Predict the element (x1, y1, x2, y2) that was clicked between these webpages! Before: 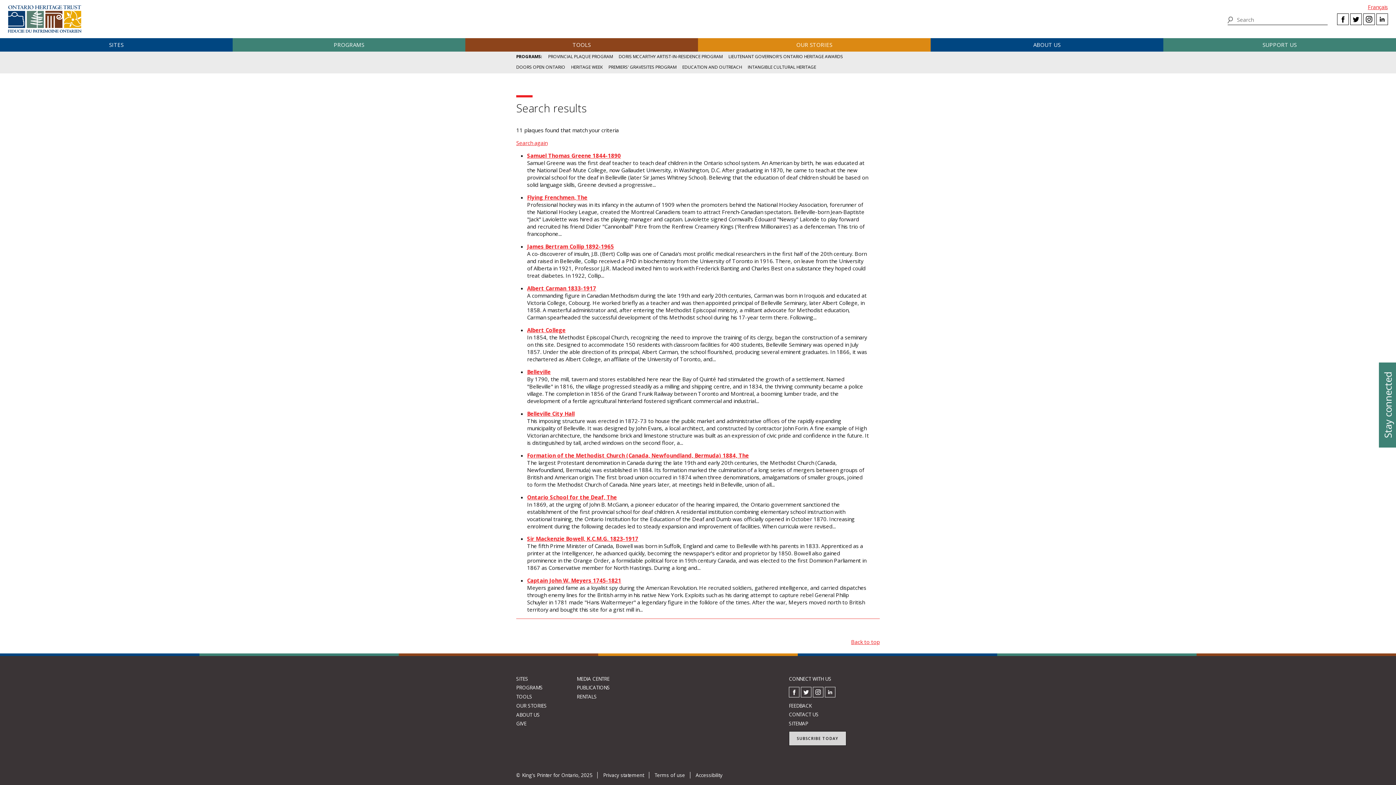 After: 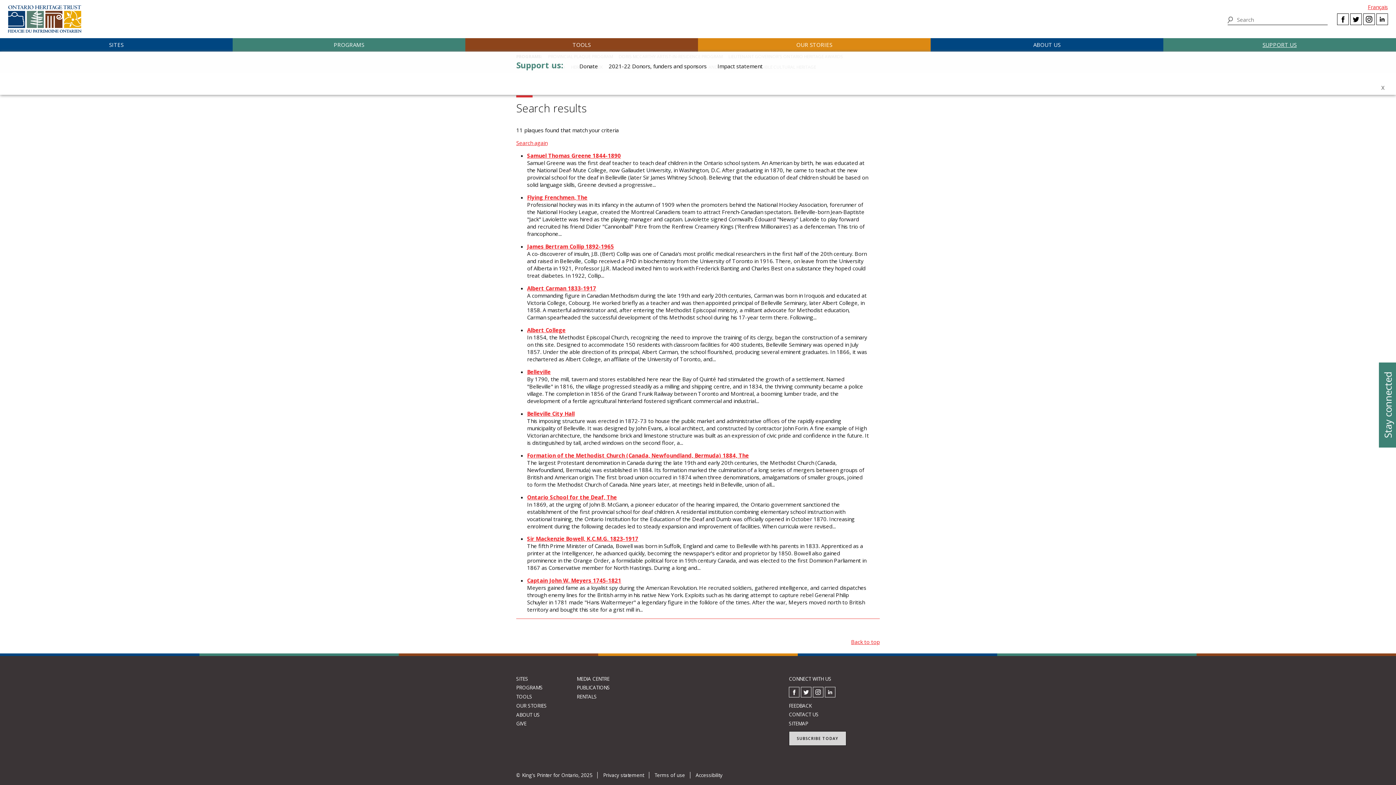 Action: label: SUPPORT US bbox: (1163, 38, 1396, 51)